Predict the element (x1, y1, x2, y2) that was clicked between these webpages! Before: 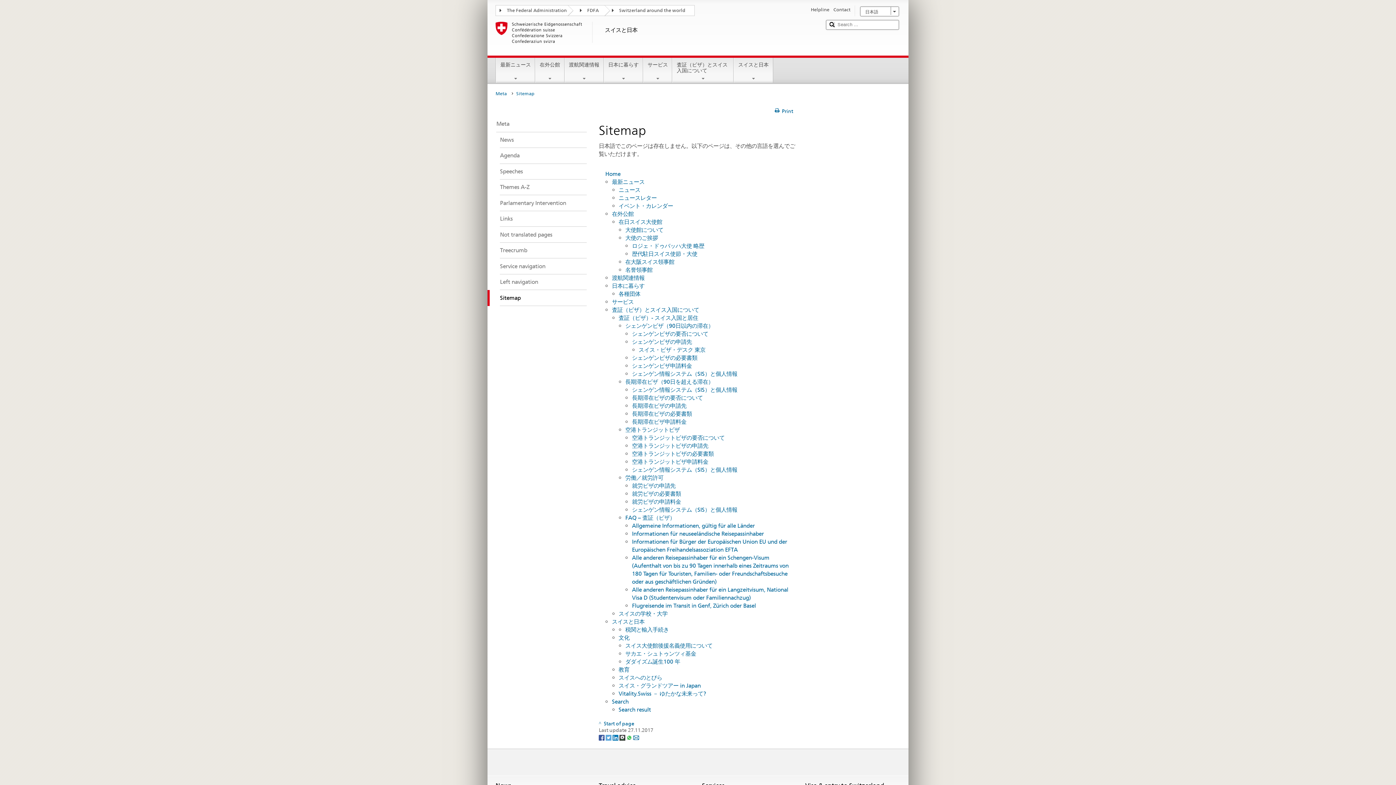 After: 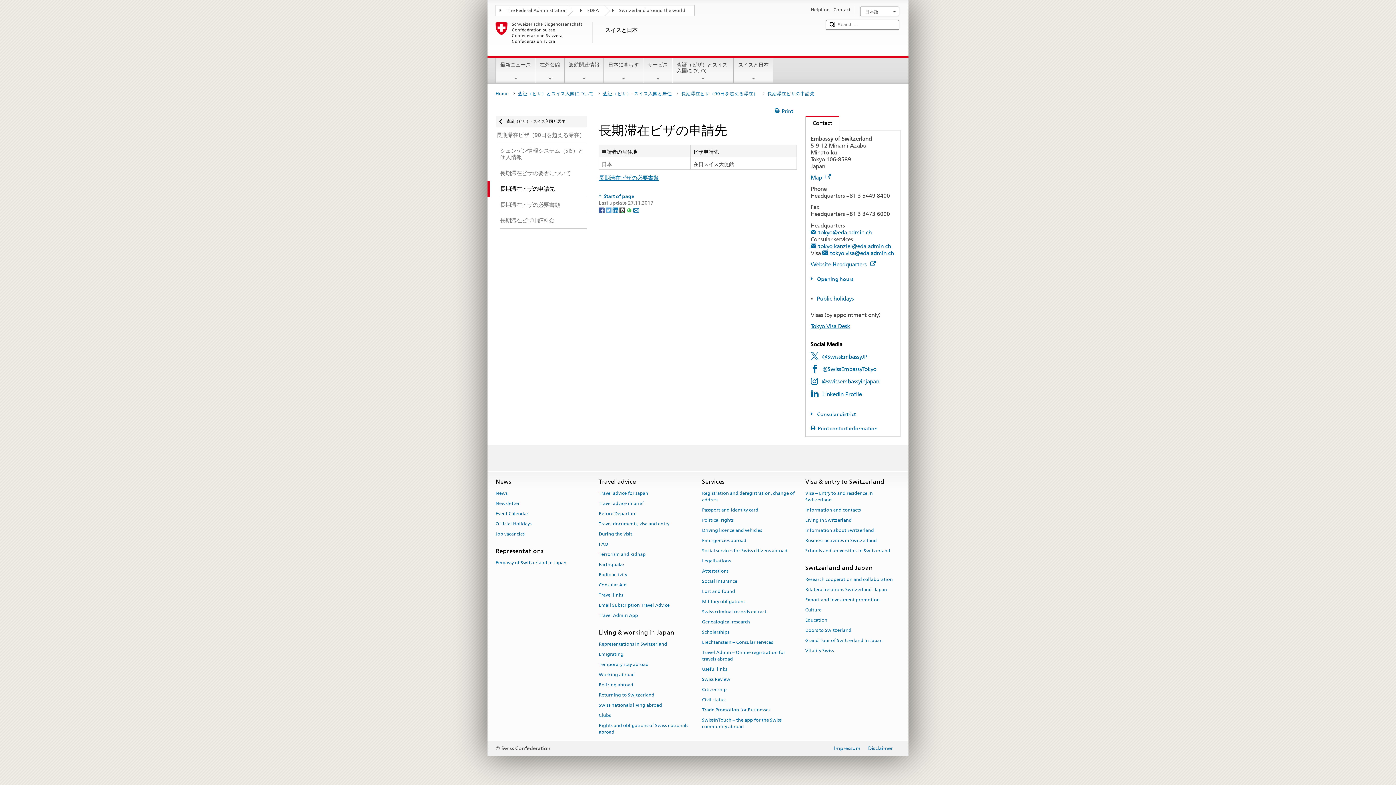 Action: label: 長期滞在ビザの申請先 bbox: (632, 402, 686, 409)